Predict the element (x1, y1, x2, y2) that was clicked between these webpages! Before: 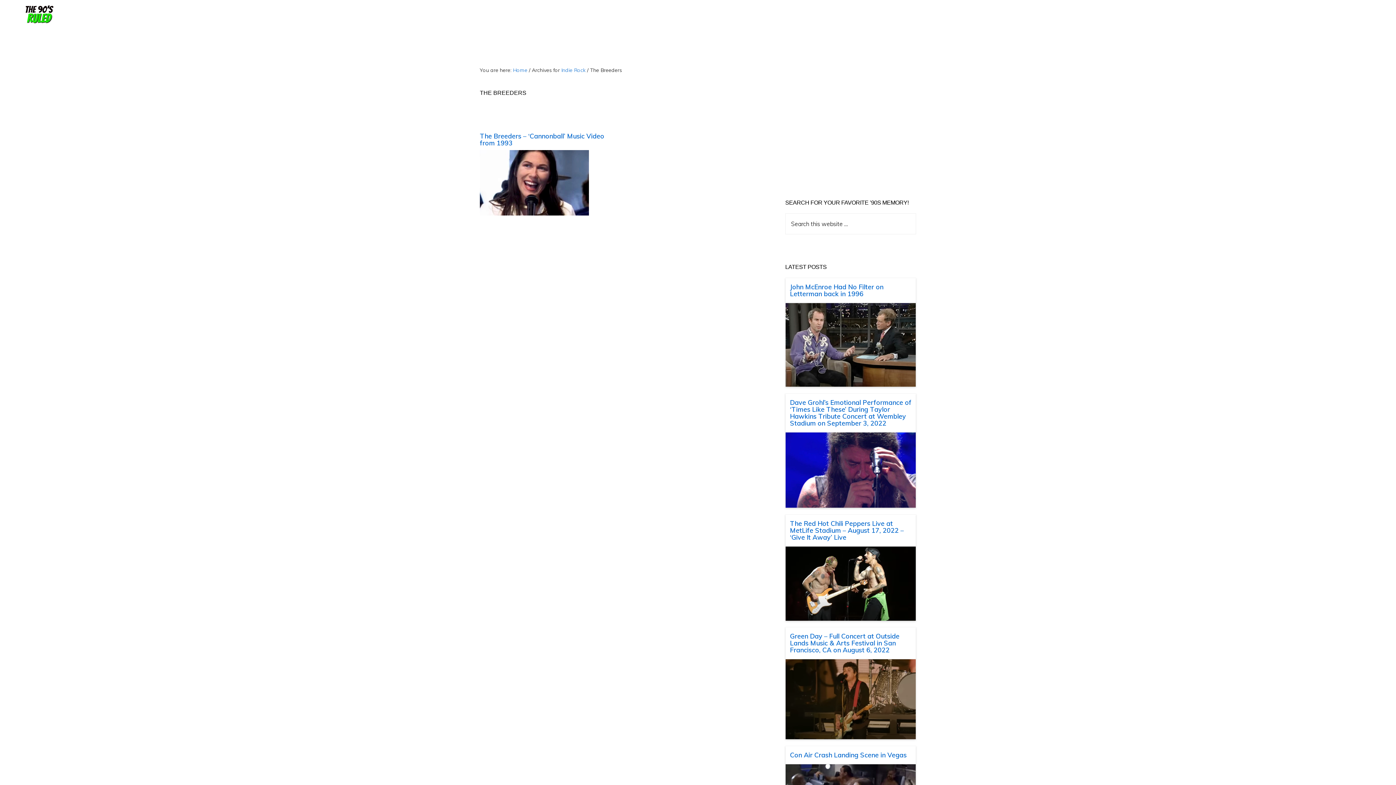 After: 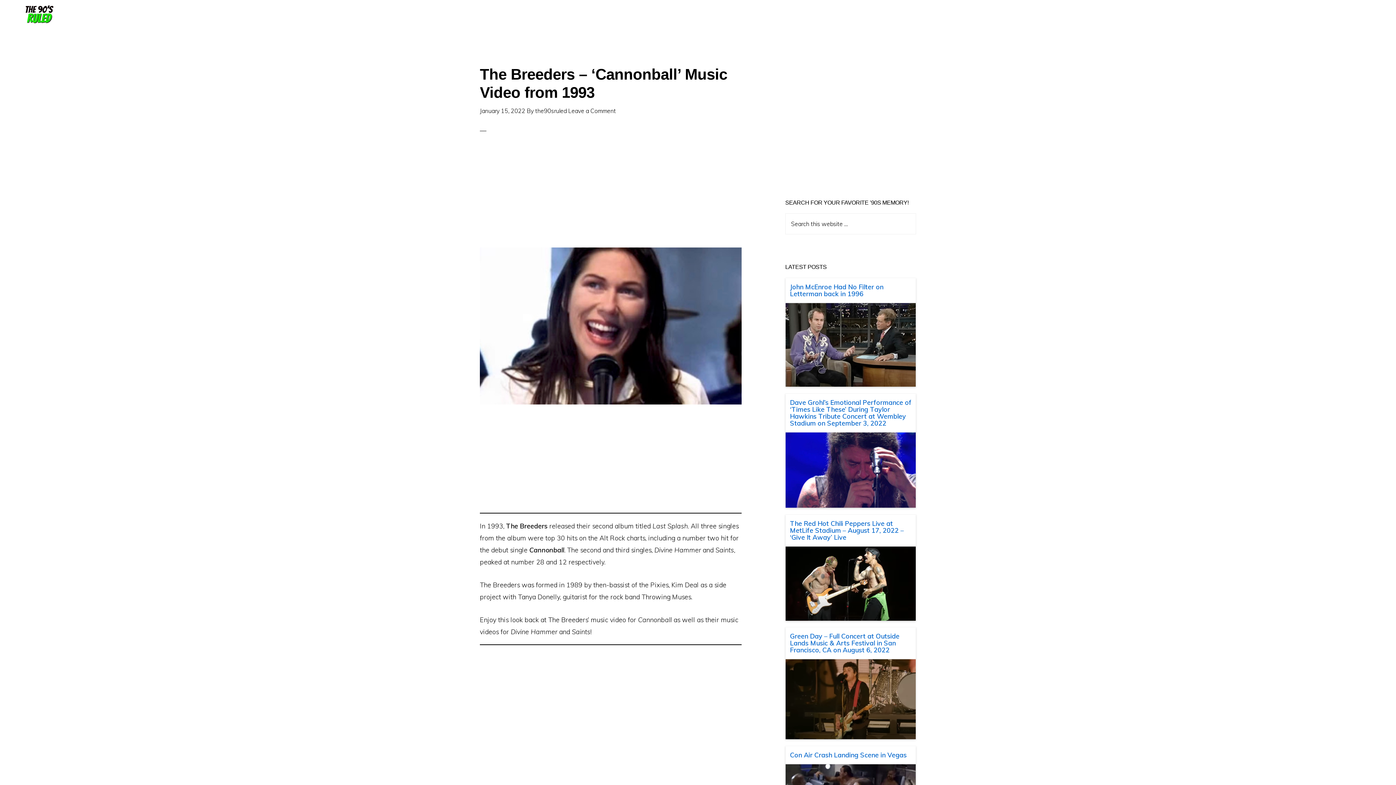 Action: bbox: (480, 132, 604, 147) label: The Breeders – ‘Cannonball’ Music Video from 1993